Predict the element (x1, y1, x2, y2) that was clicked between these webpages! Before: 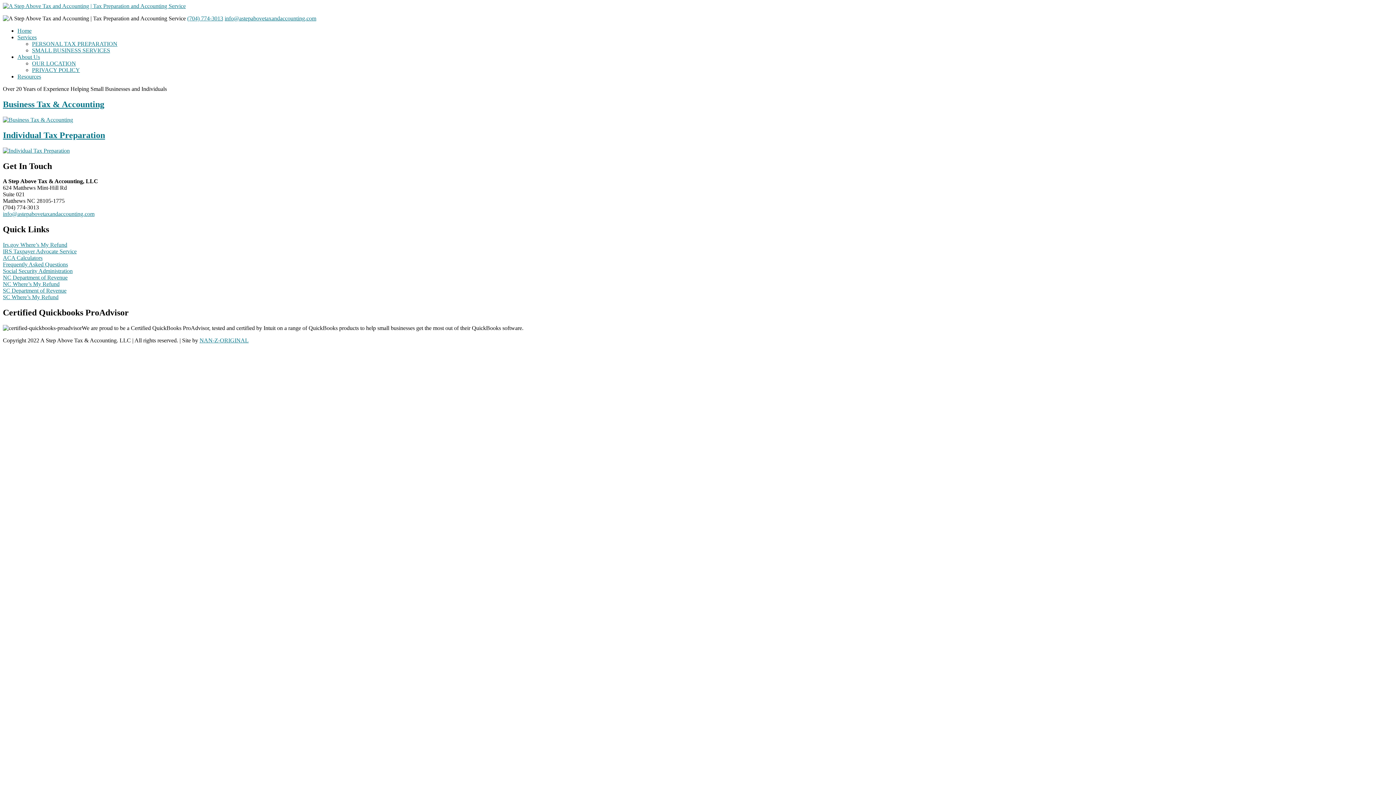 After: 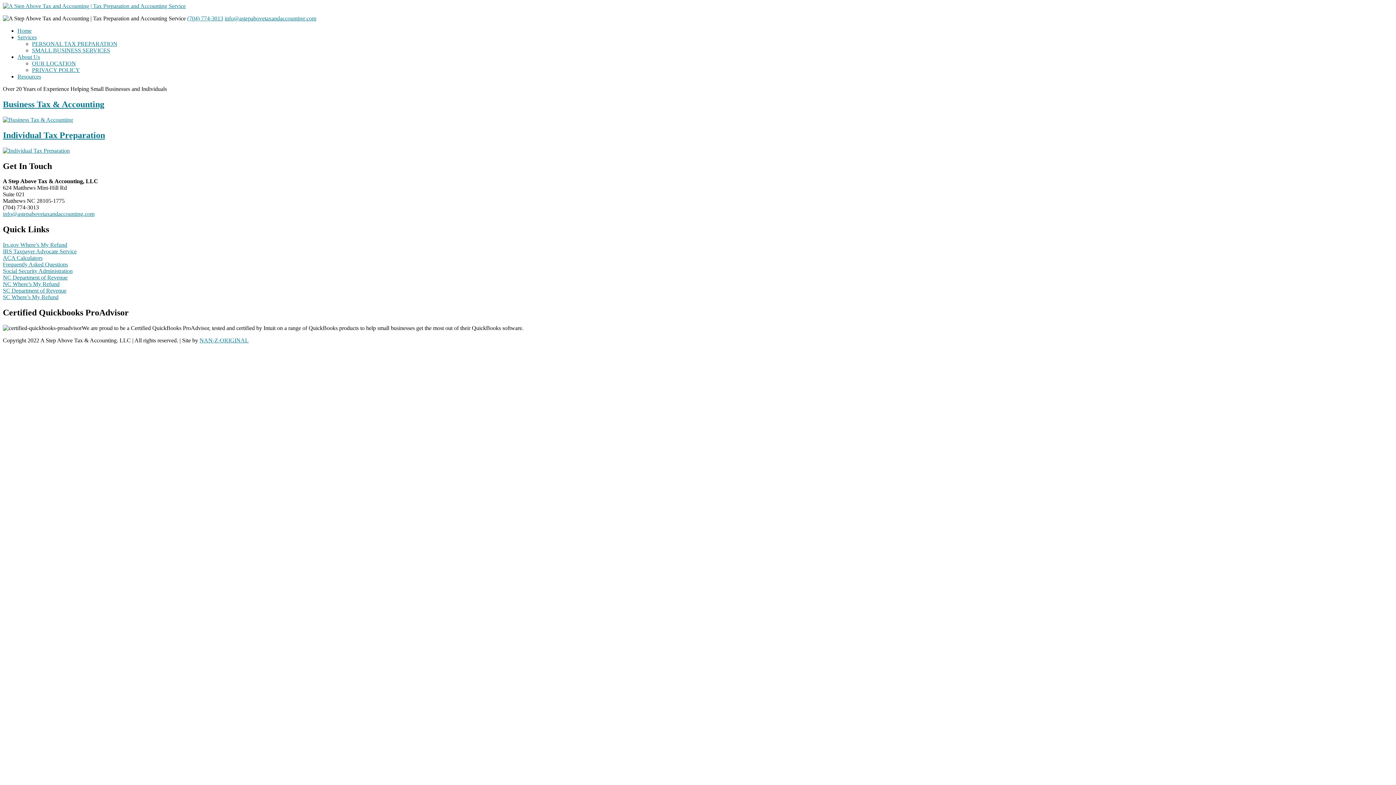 Action: bbox: (2, 211, 94, 217) label: info@astepabovetaxandaccounting.com